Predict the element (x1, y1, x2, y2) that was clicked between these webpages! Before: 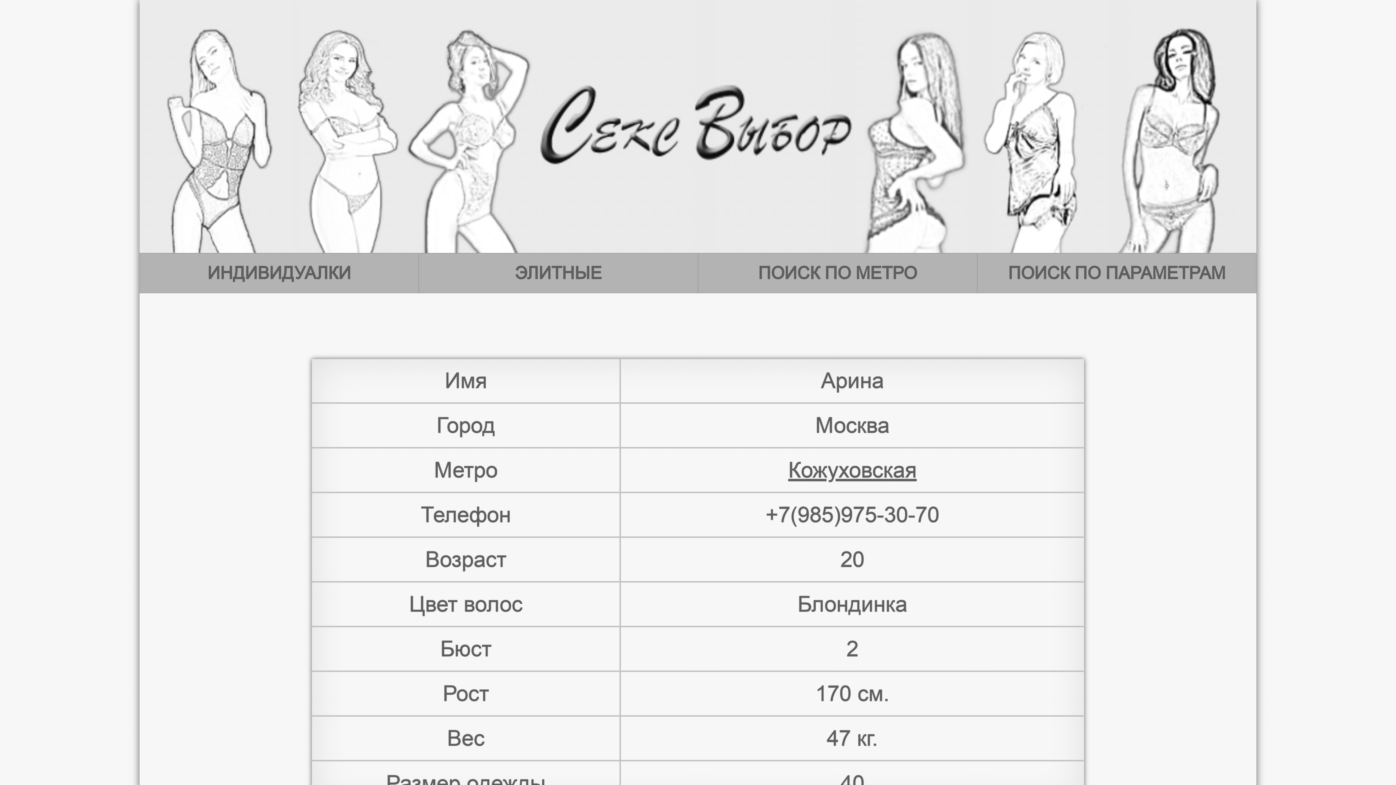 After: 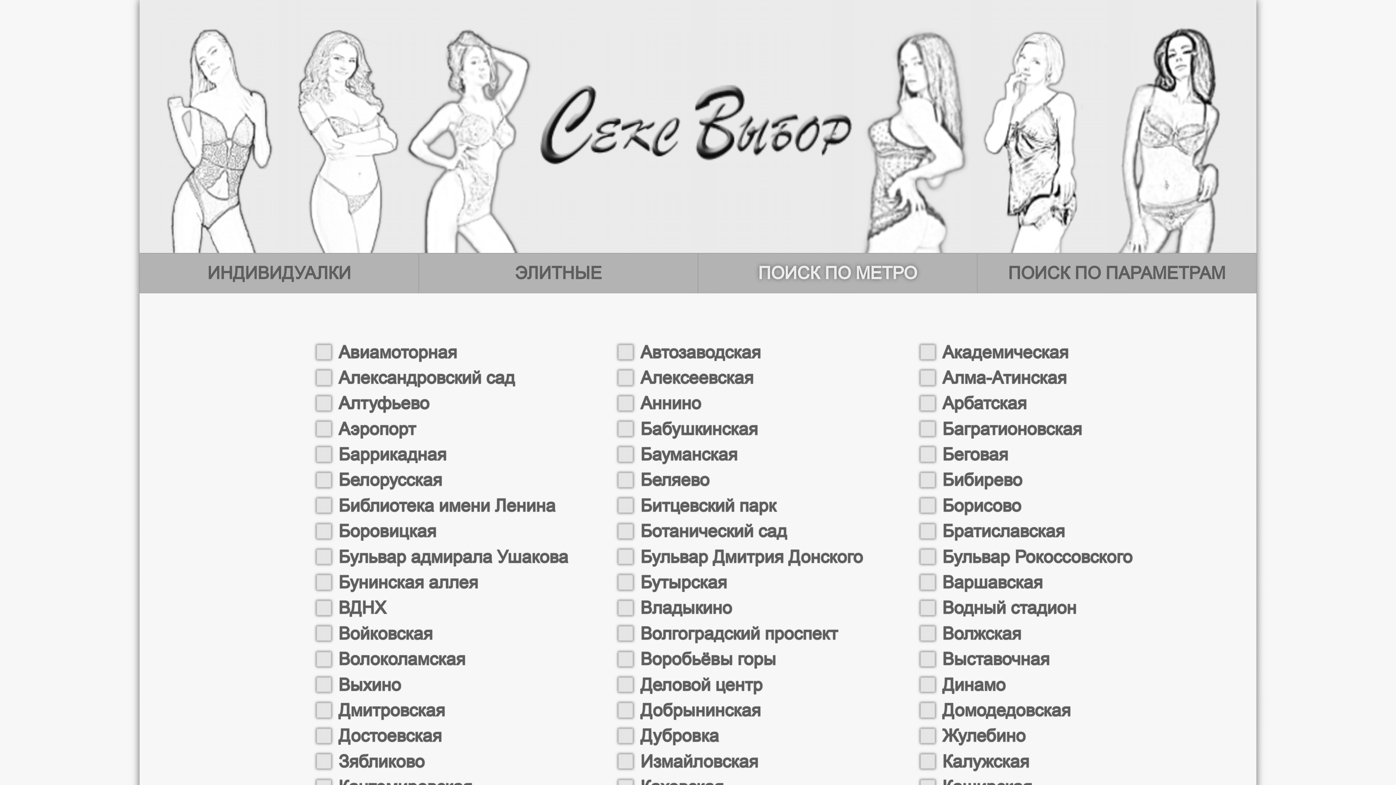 Action: label: ПОИСК ПО МЕТРО bbox: (698, 253, 976, 293)